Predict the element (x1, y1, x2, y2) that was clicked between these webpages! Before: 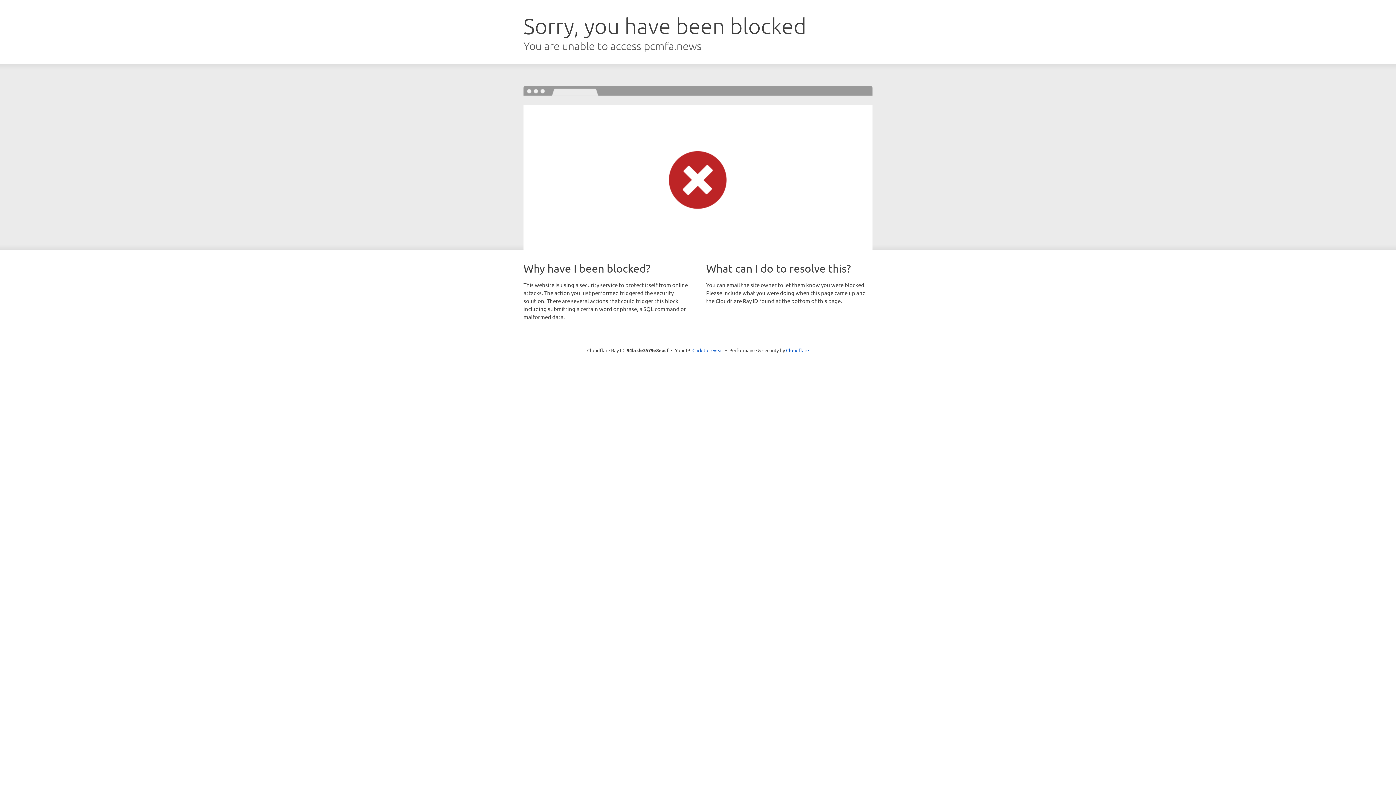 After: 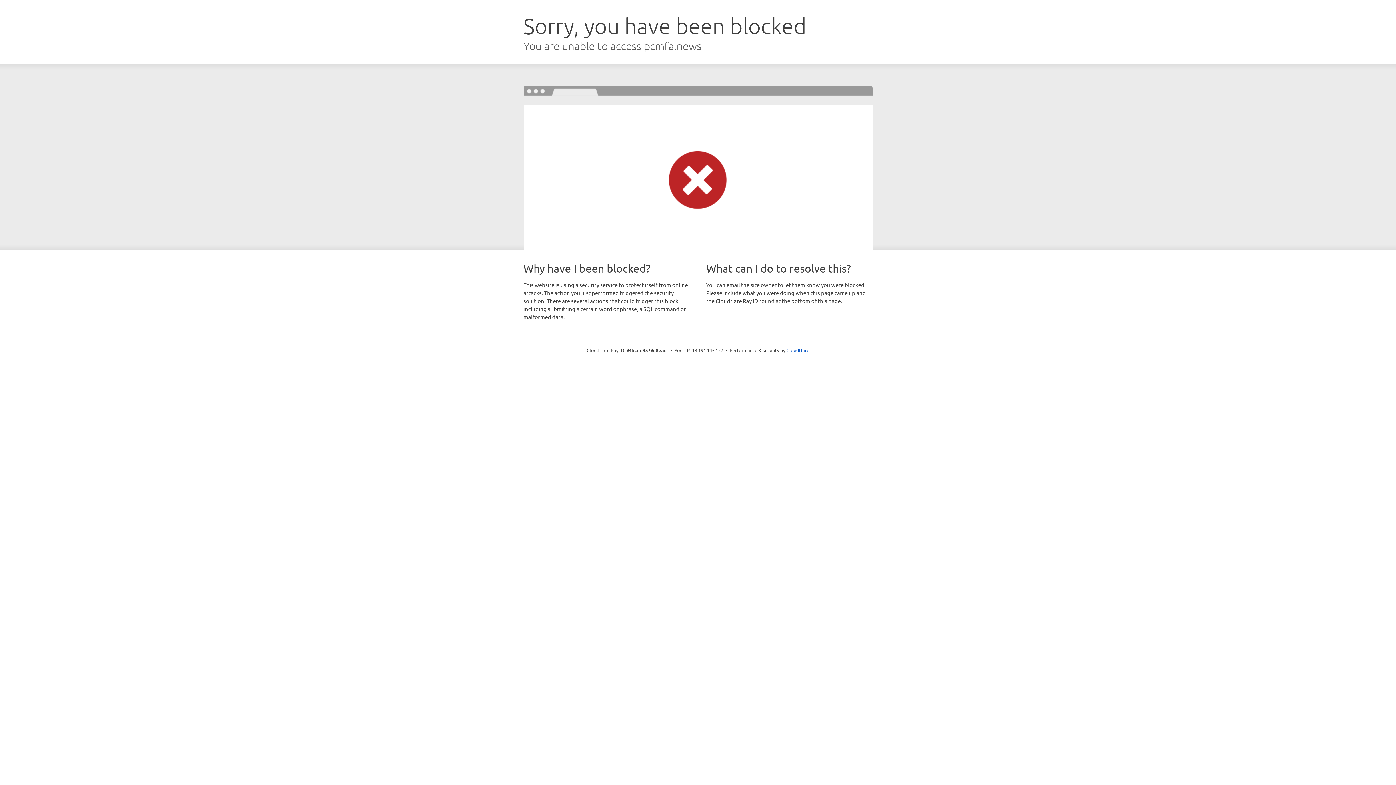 Action: bbox: (692, 346, 723, 353) label: Click to reveal